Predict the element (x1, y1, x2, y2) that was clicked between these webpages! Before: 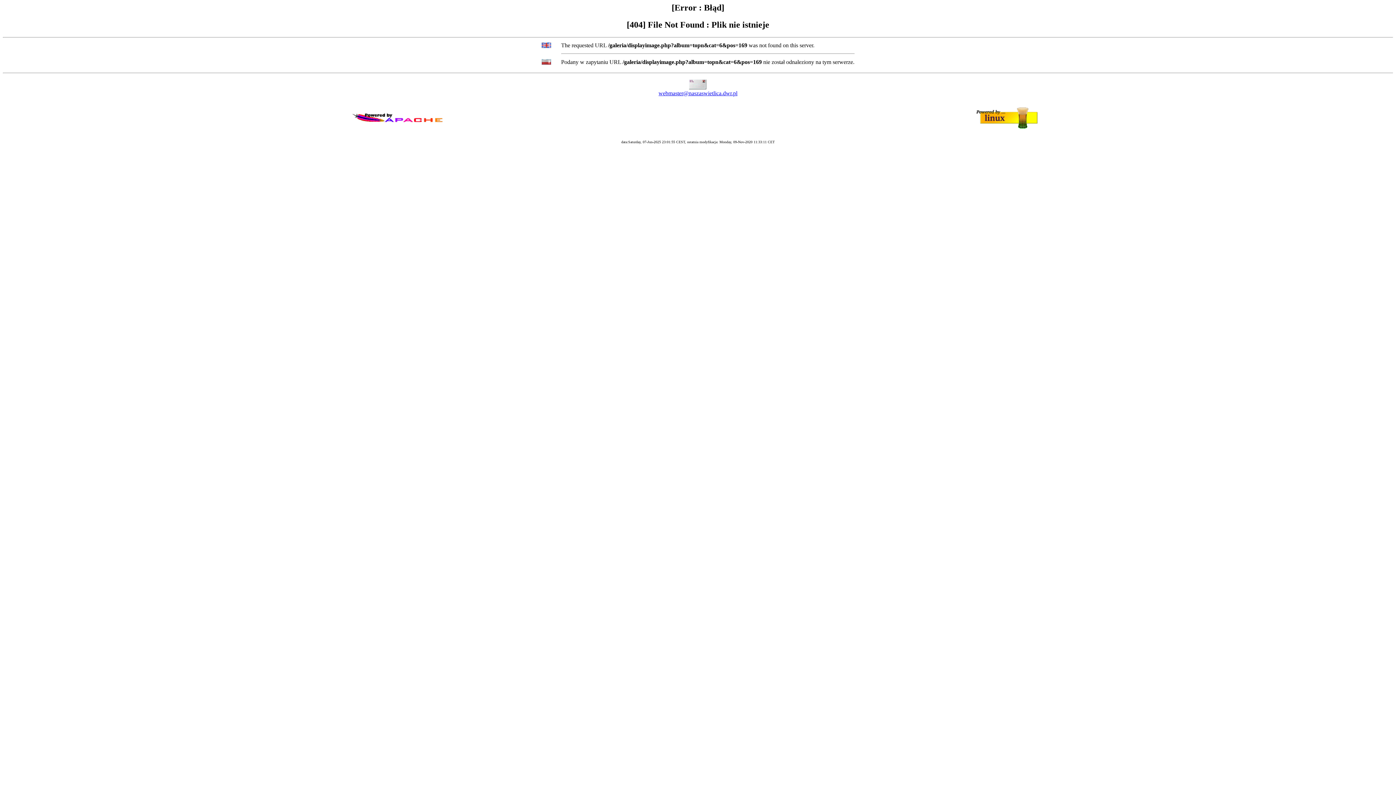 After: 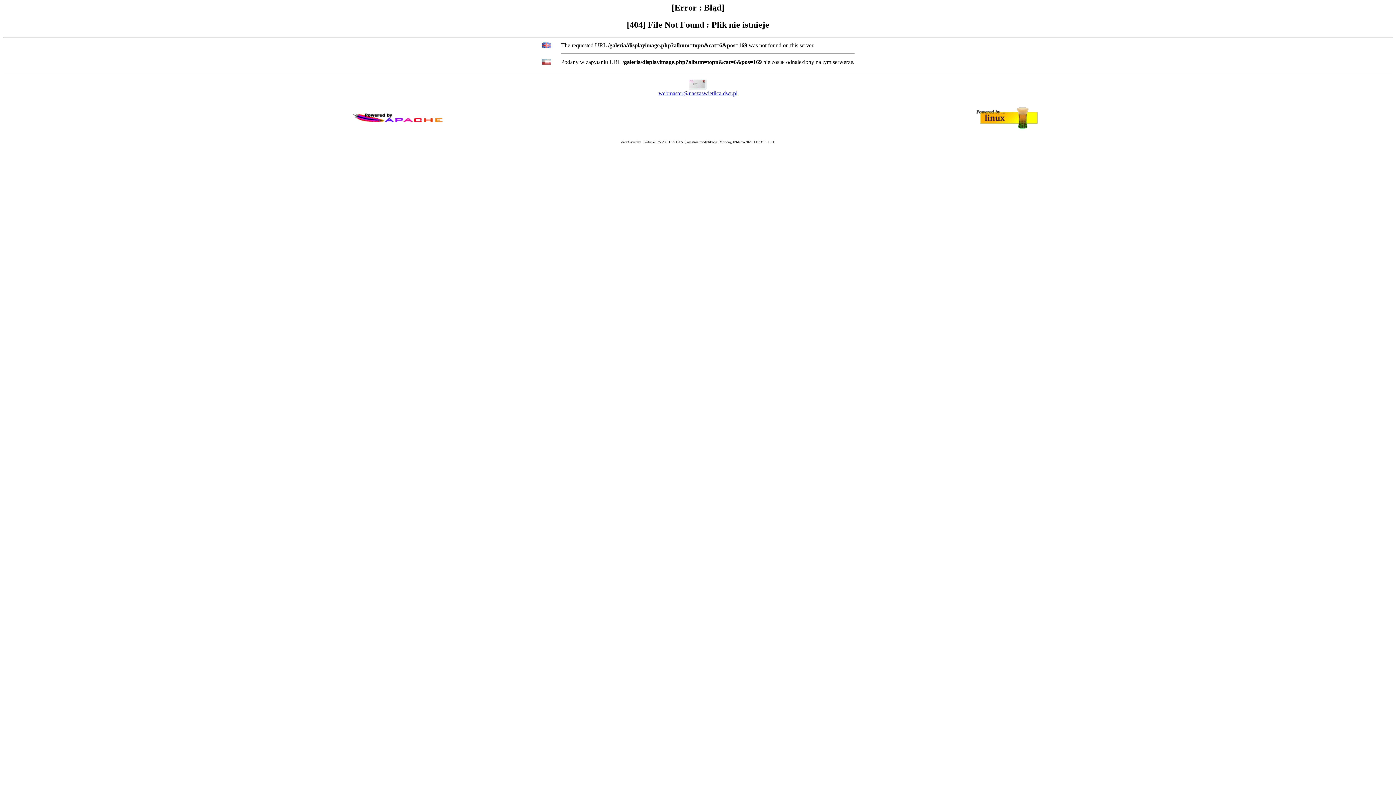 Action: label: webmaster@naszaswietlica.dwr.pl bbox: (658, 90, 737, 96)